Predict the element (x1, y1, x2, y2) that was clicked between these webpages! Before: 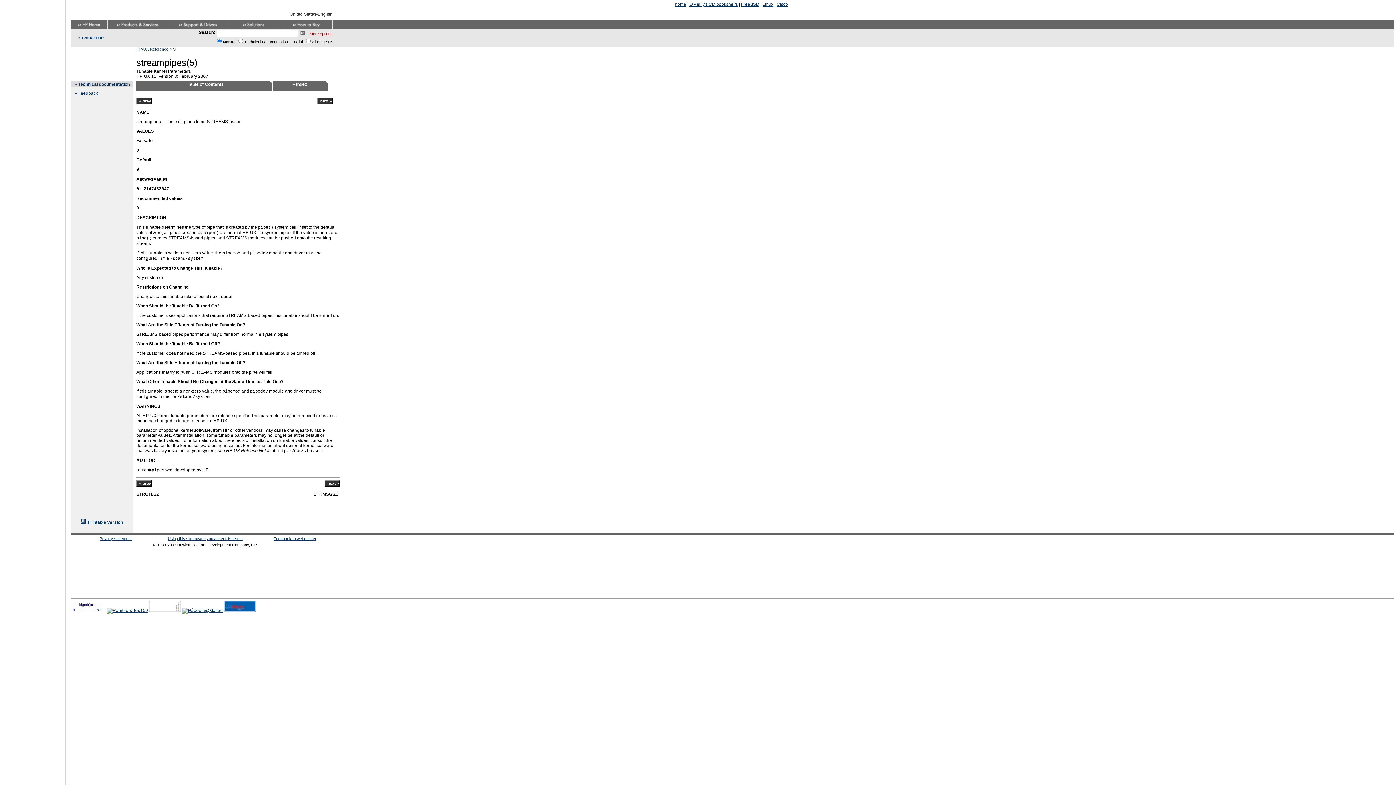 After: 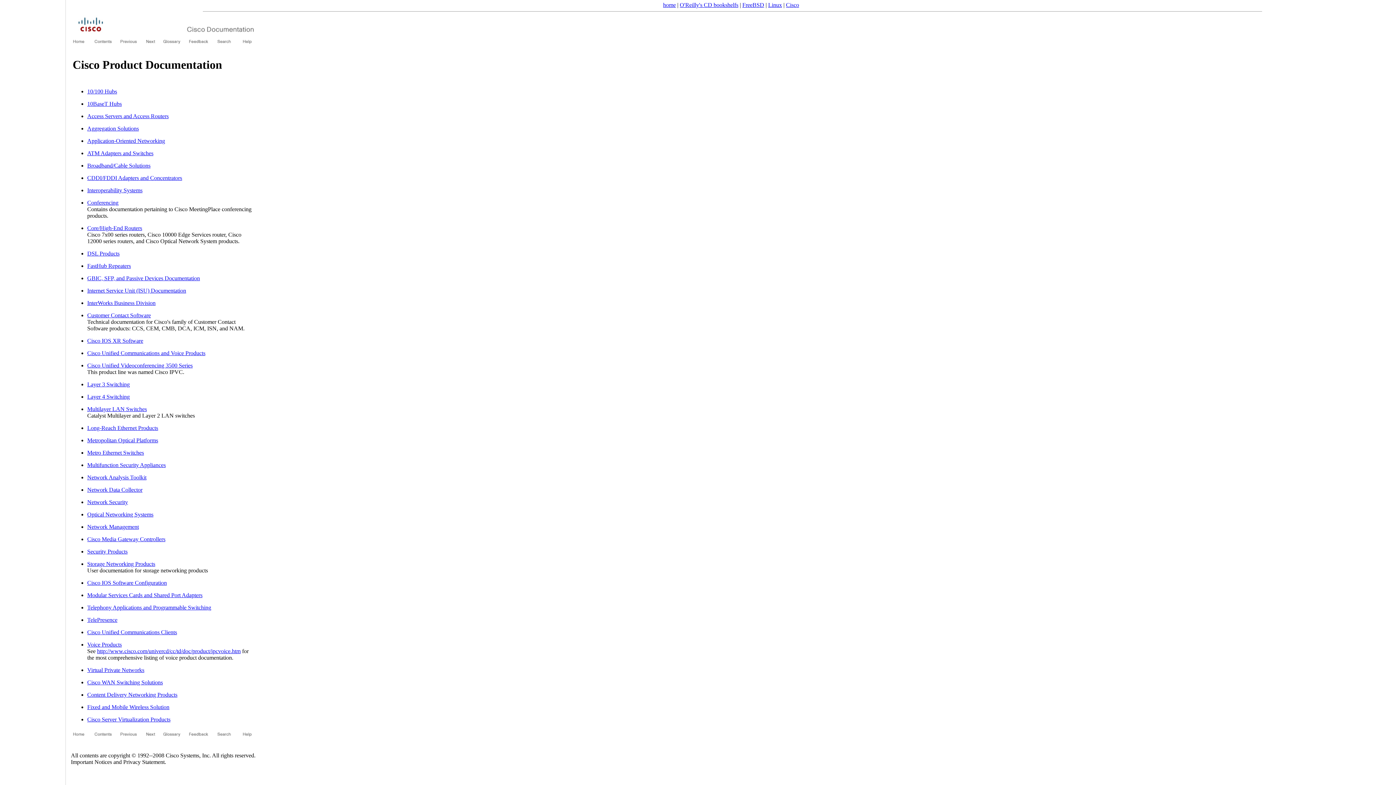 Action: bbox: (776, 1, 788, 6) label: Cisco